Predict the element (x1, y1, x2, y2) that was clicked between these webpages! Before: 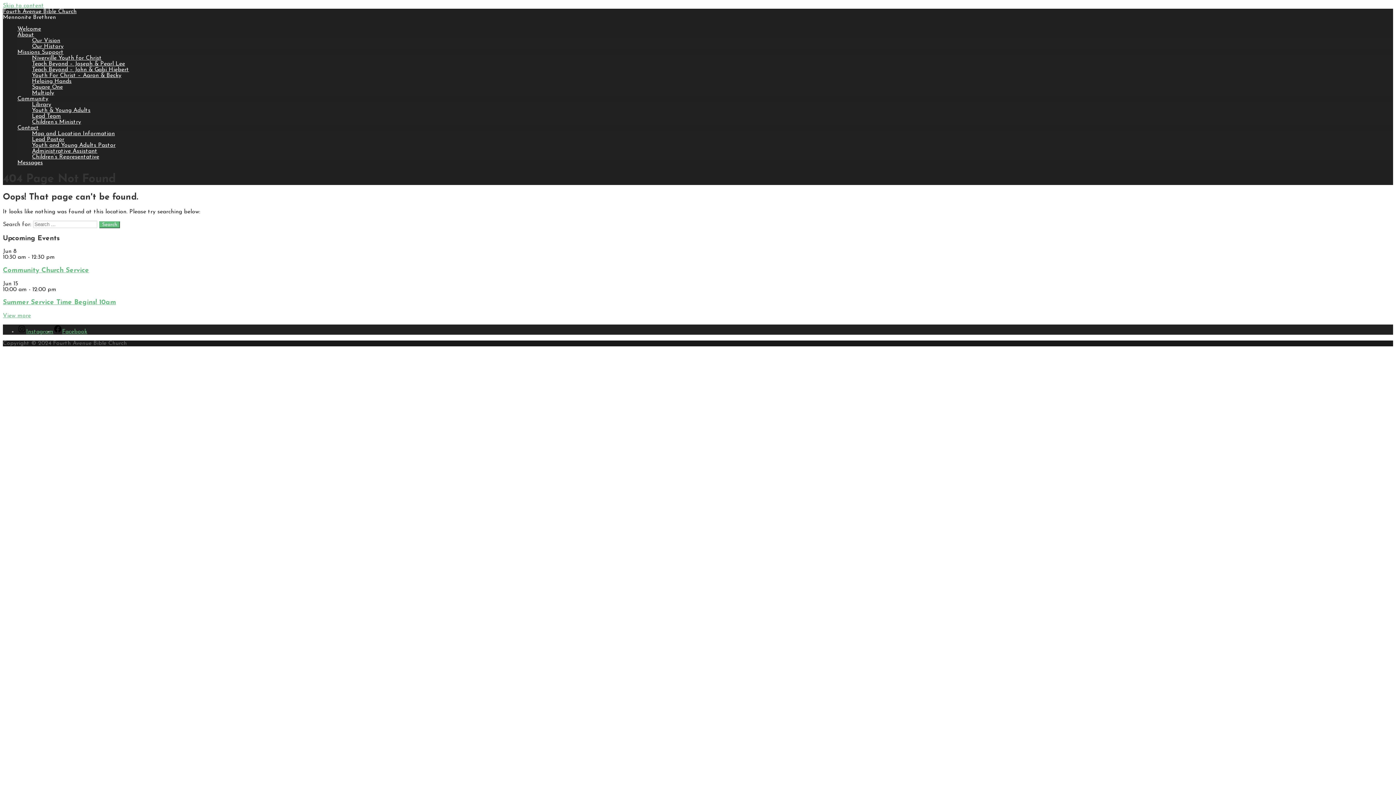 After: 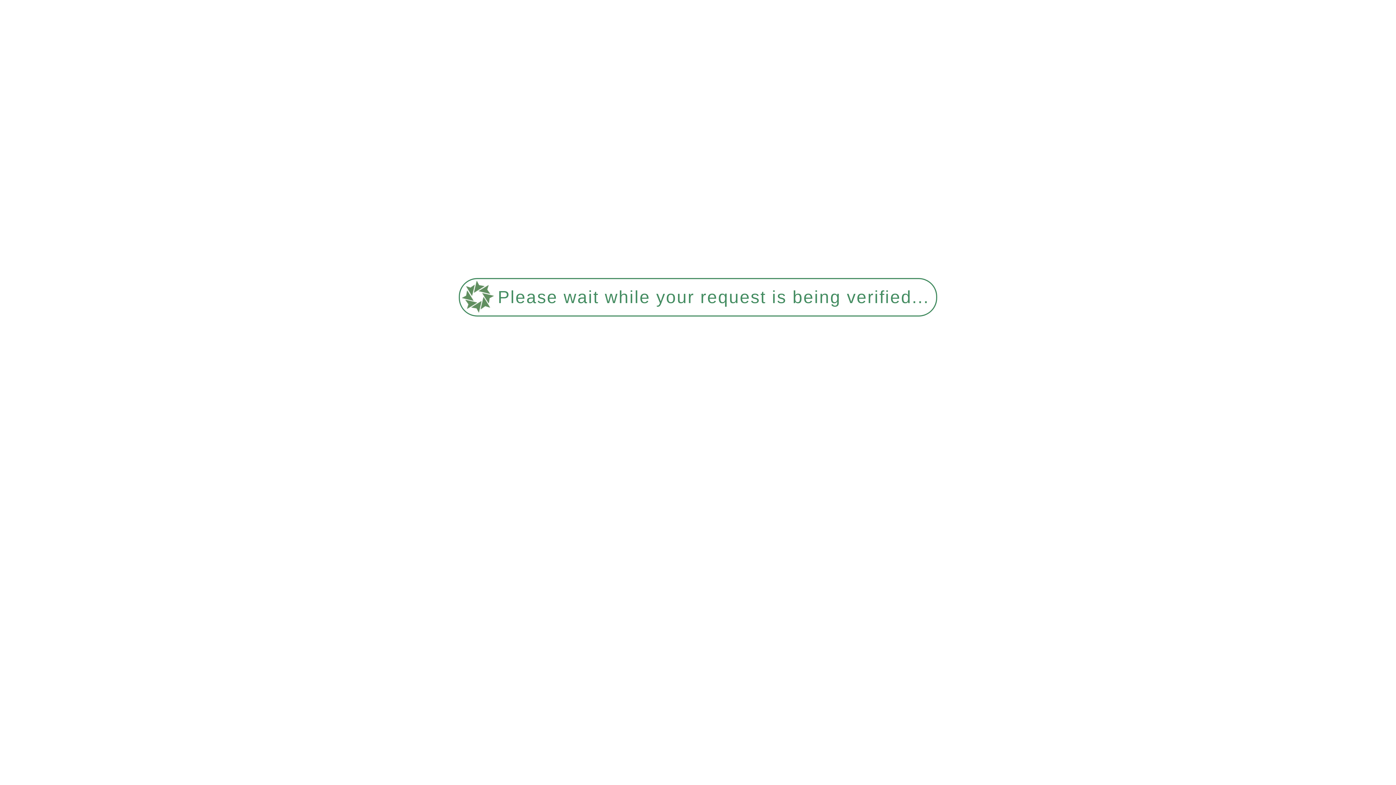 Action: label: View more bbox: (2, 313, 30, 318)